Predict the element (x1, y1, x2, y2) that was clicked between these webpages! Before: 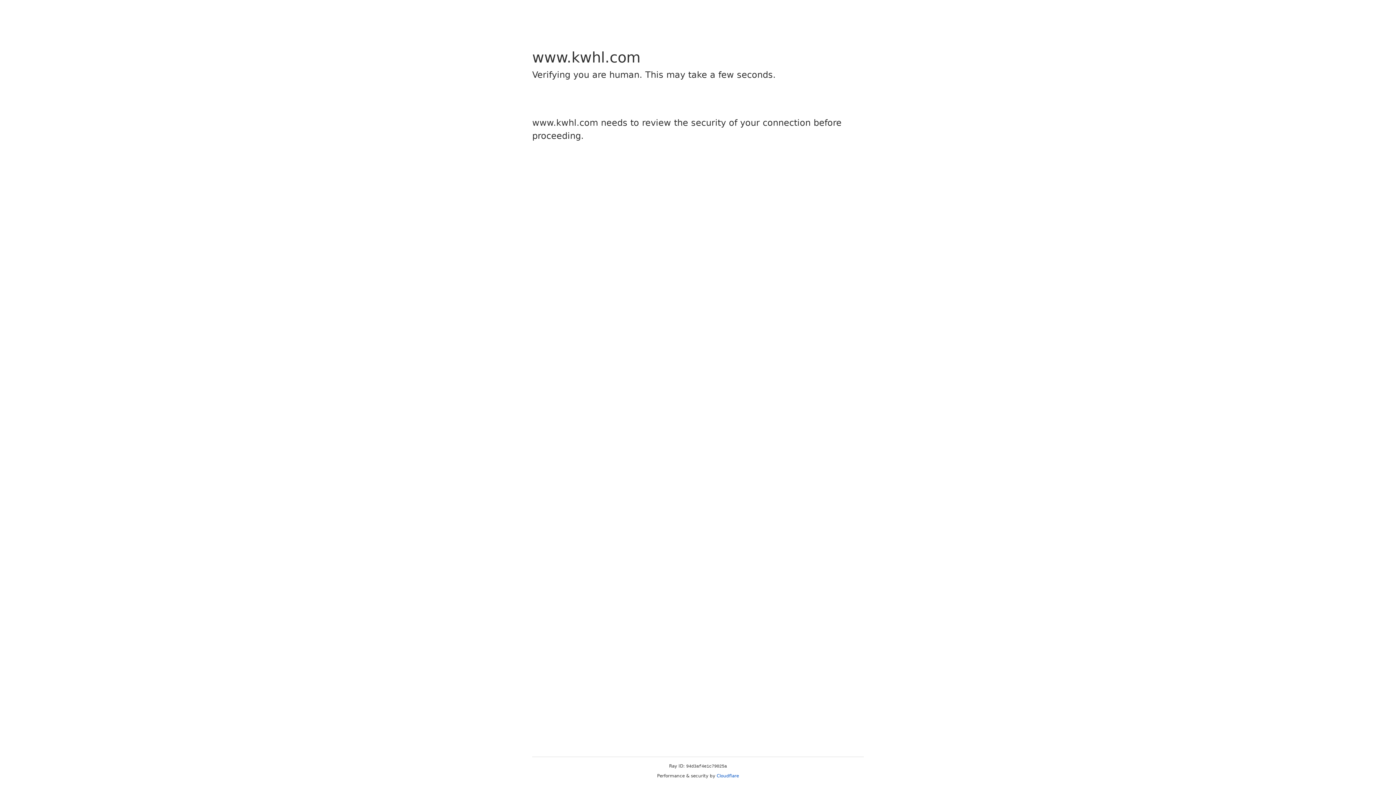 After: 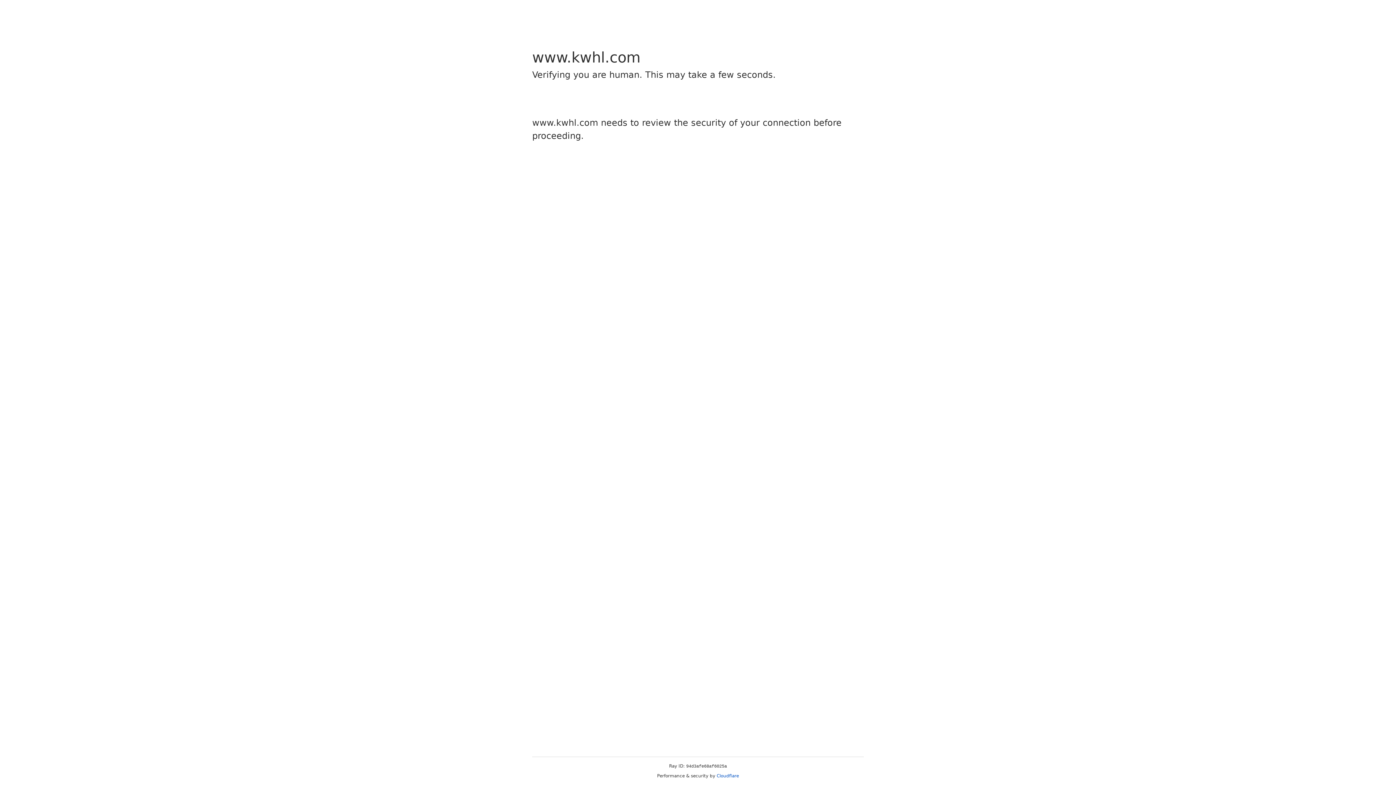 Action: label: Cloudflare bbox: (716, 773, 739, 778)